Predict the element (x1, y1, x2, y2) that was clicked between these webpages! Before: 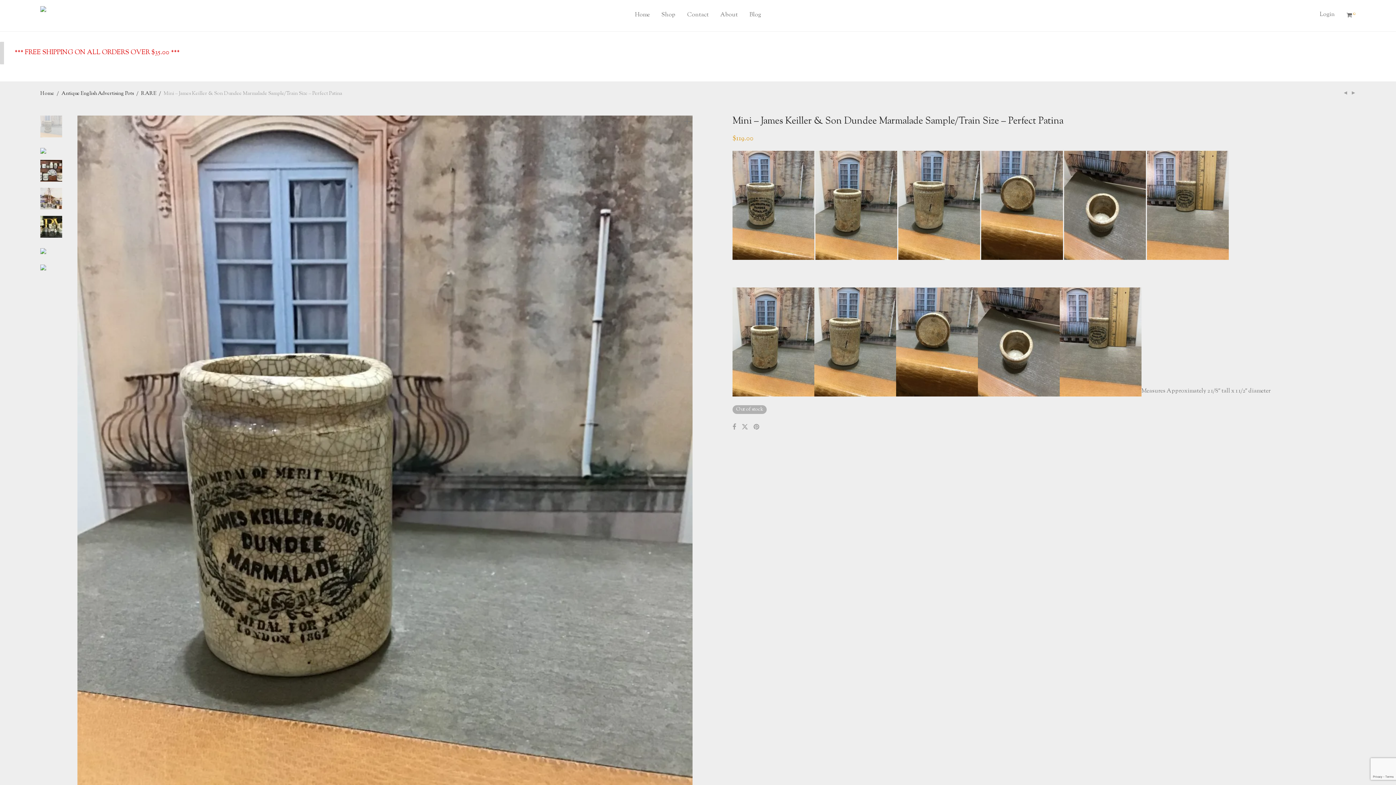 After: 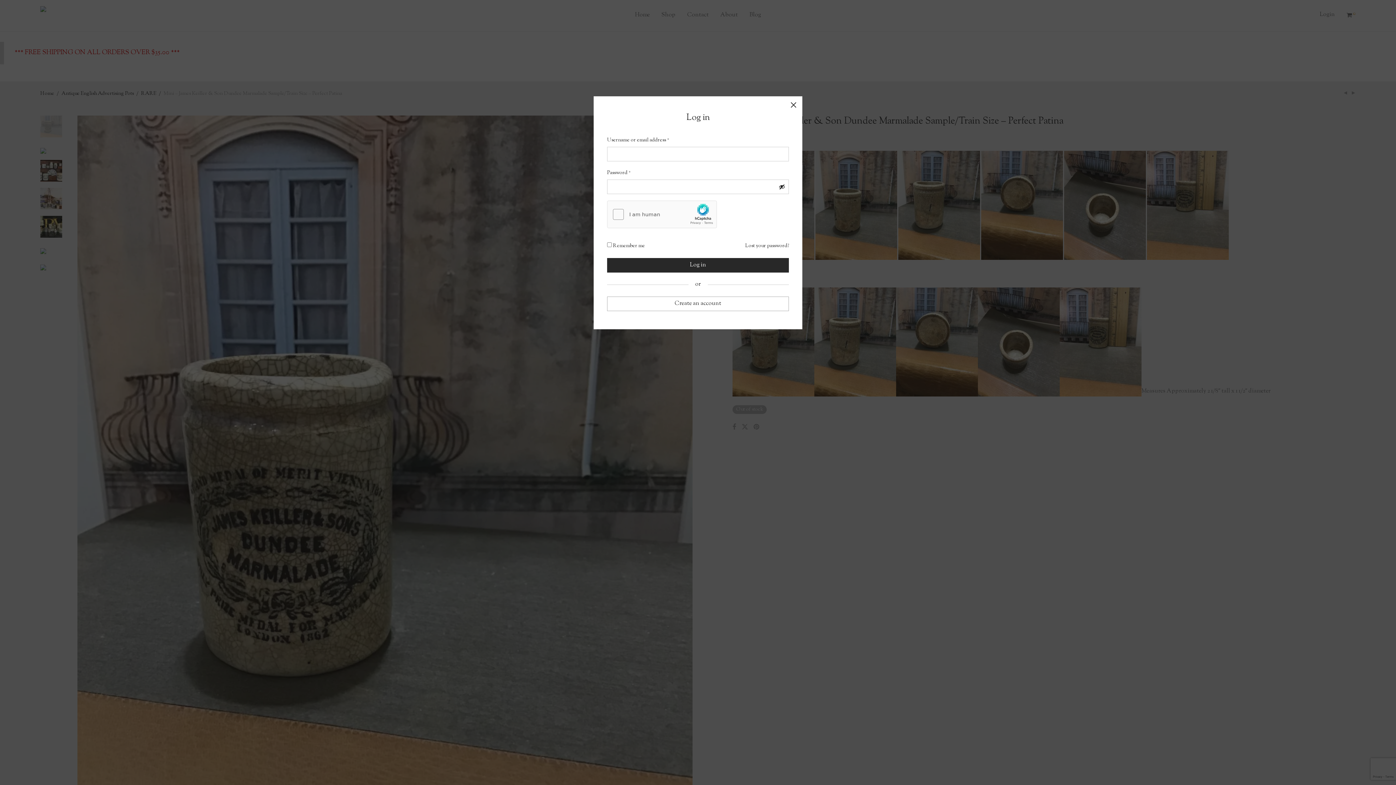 Action: bbox: (1314, 6, 1341, 23) label: Login